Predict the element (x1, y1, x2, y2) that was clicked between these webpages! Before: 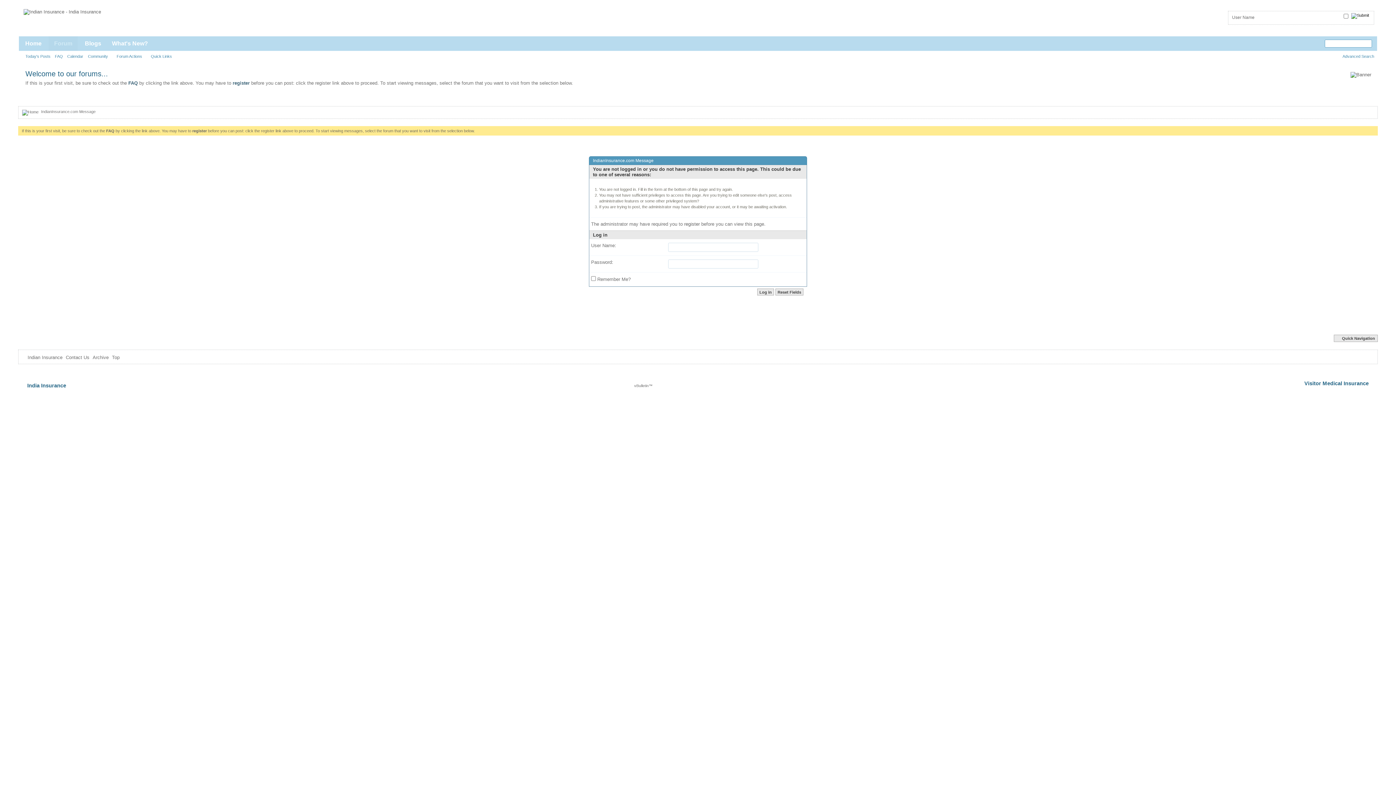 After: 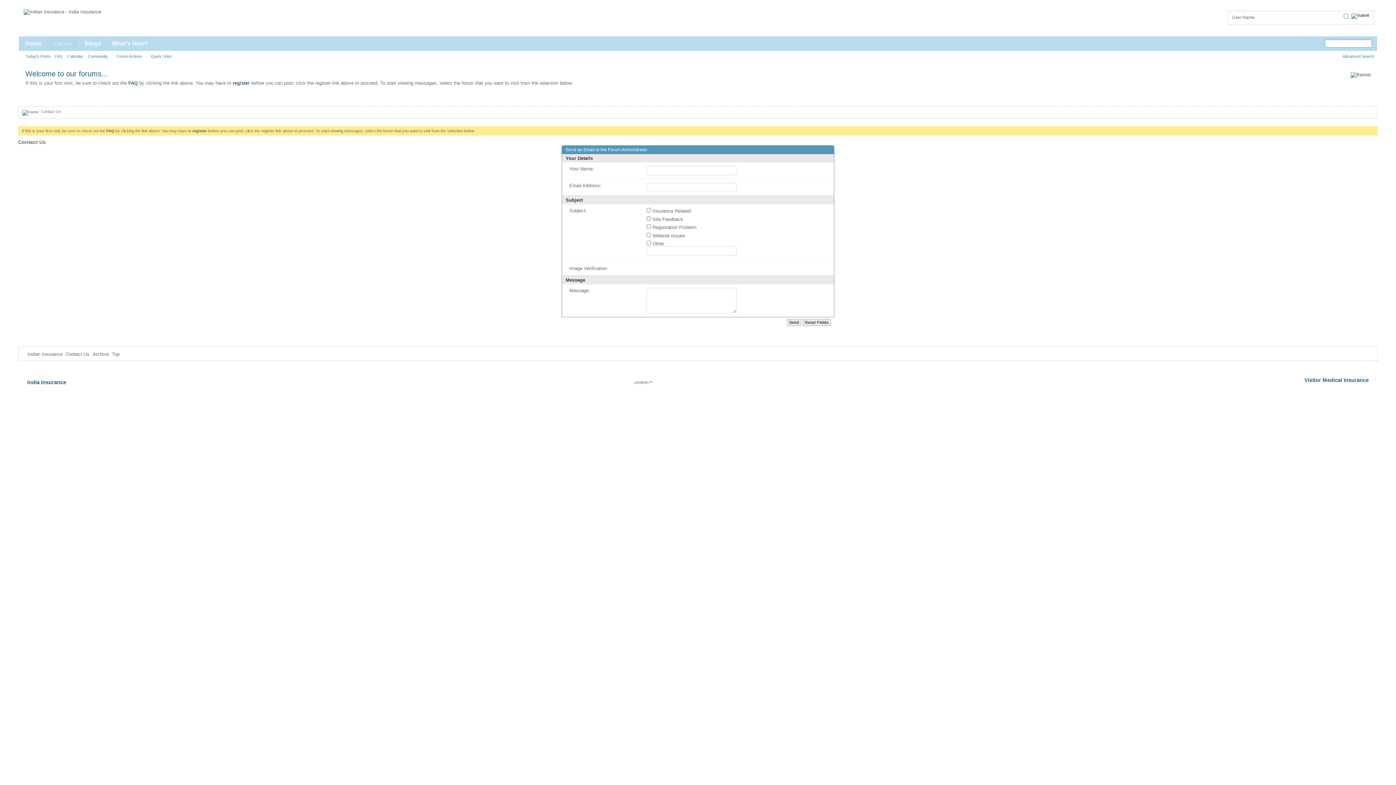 Action: label: Contact Us bbox: (65, 354, 89, 360)